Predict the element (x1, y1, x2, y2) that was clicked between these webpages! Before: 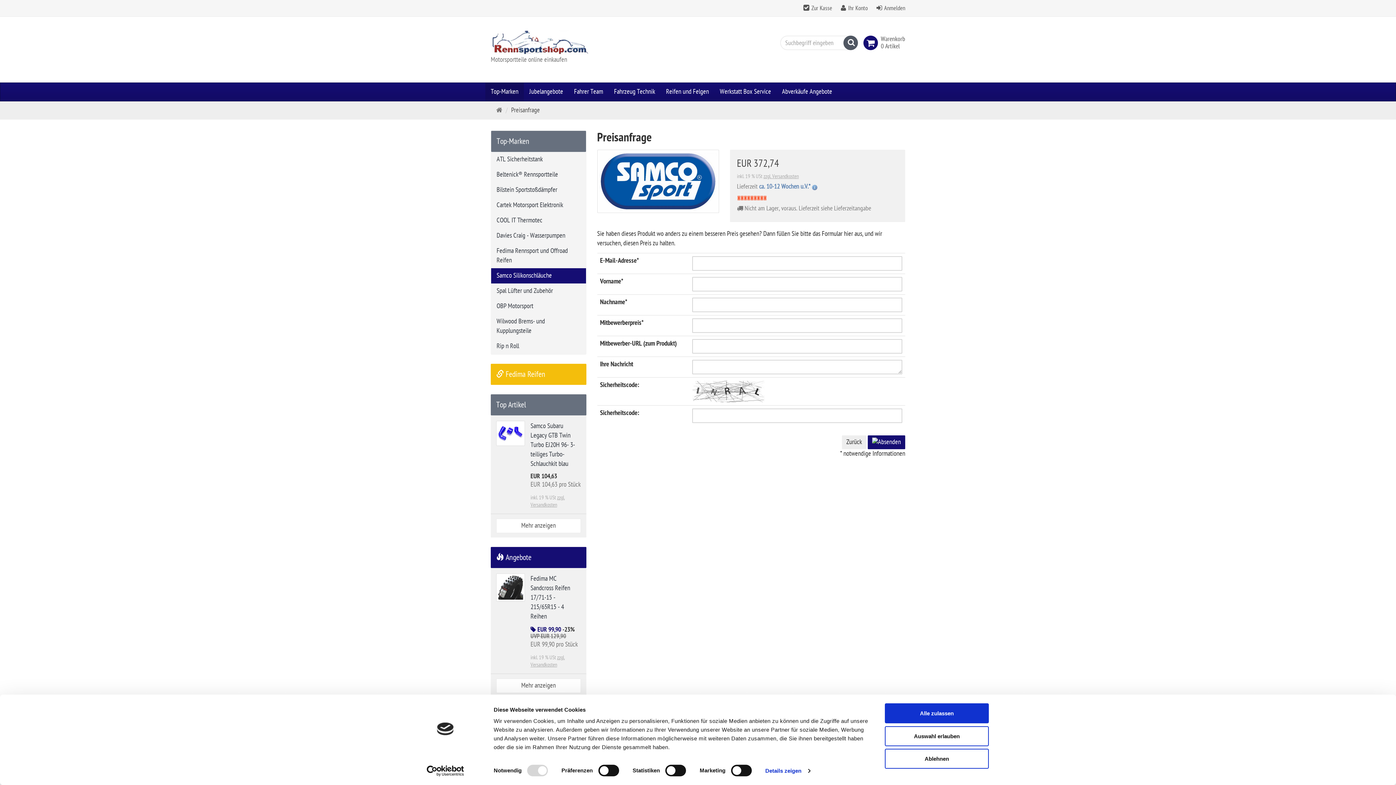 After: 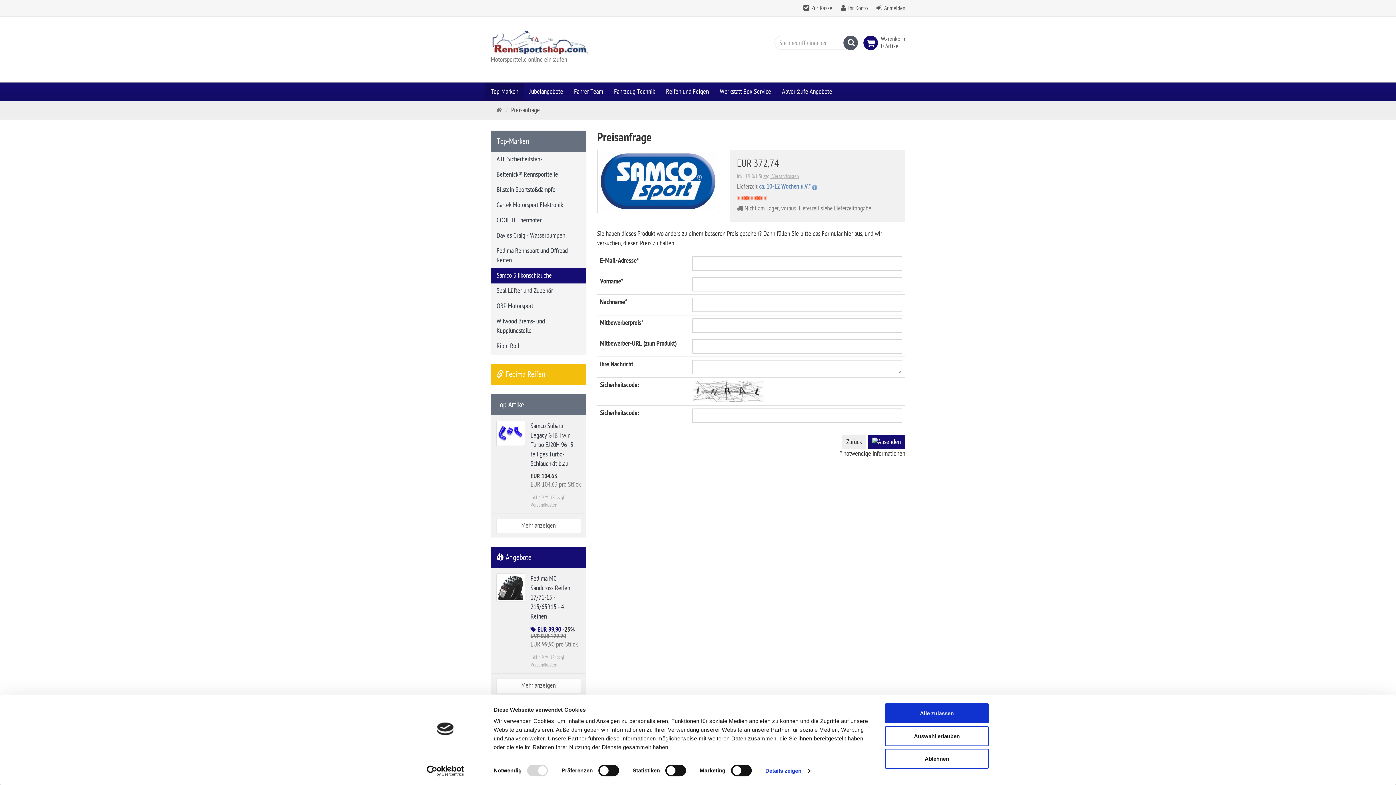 Action: label: Suchen bbox: (843, 35, 858, 50)